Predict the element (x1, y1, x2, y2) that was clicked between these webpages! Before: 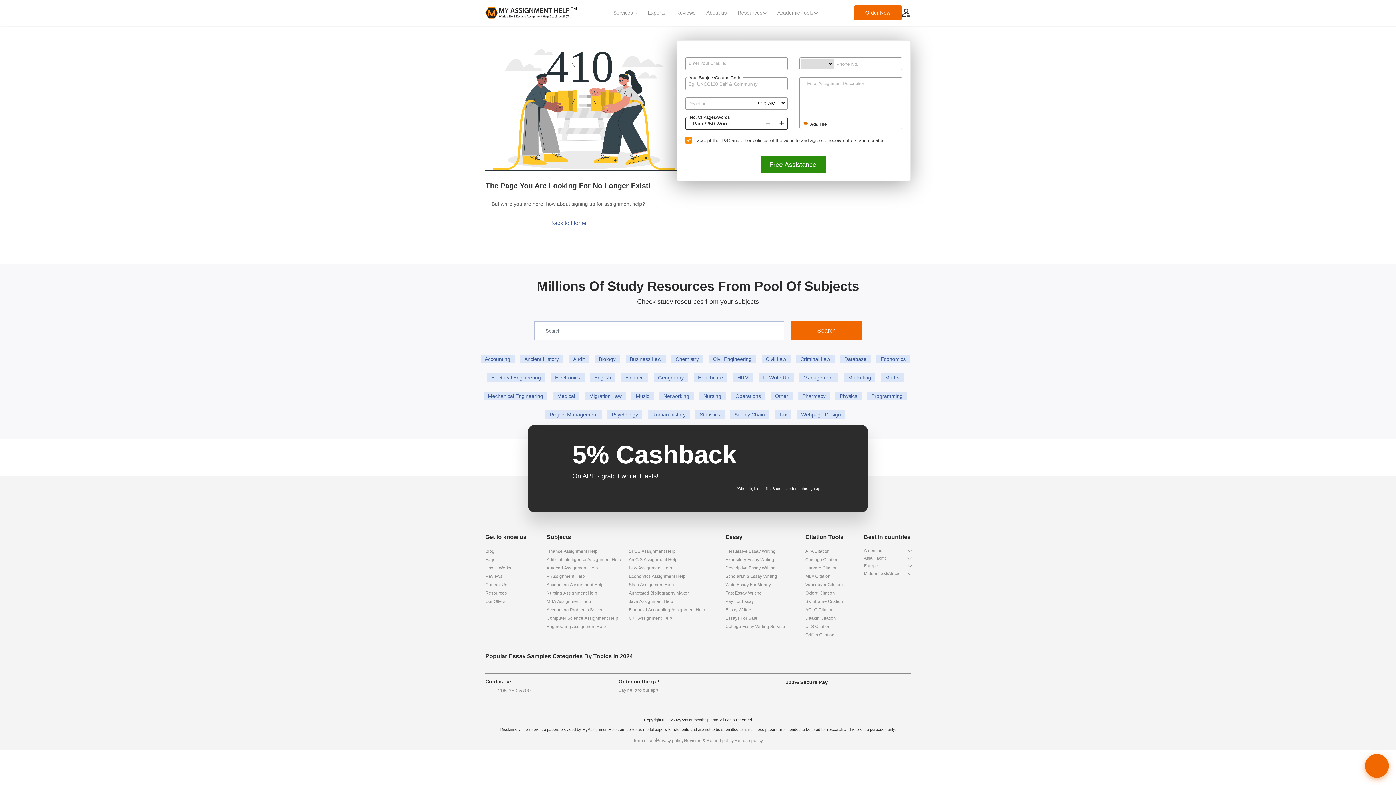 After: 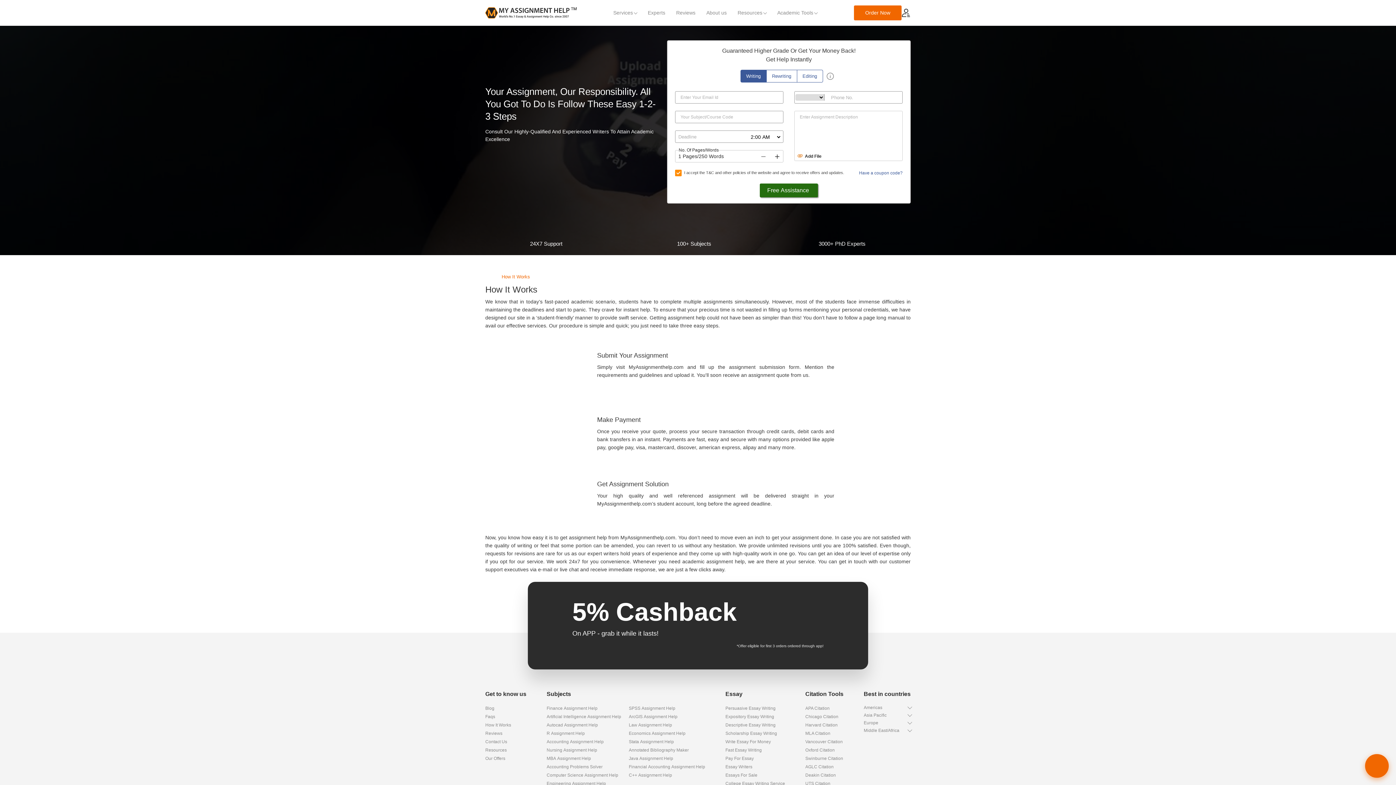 Action: label: How It Works bbox: (485, 565, 511, 570)